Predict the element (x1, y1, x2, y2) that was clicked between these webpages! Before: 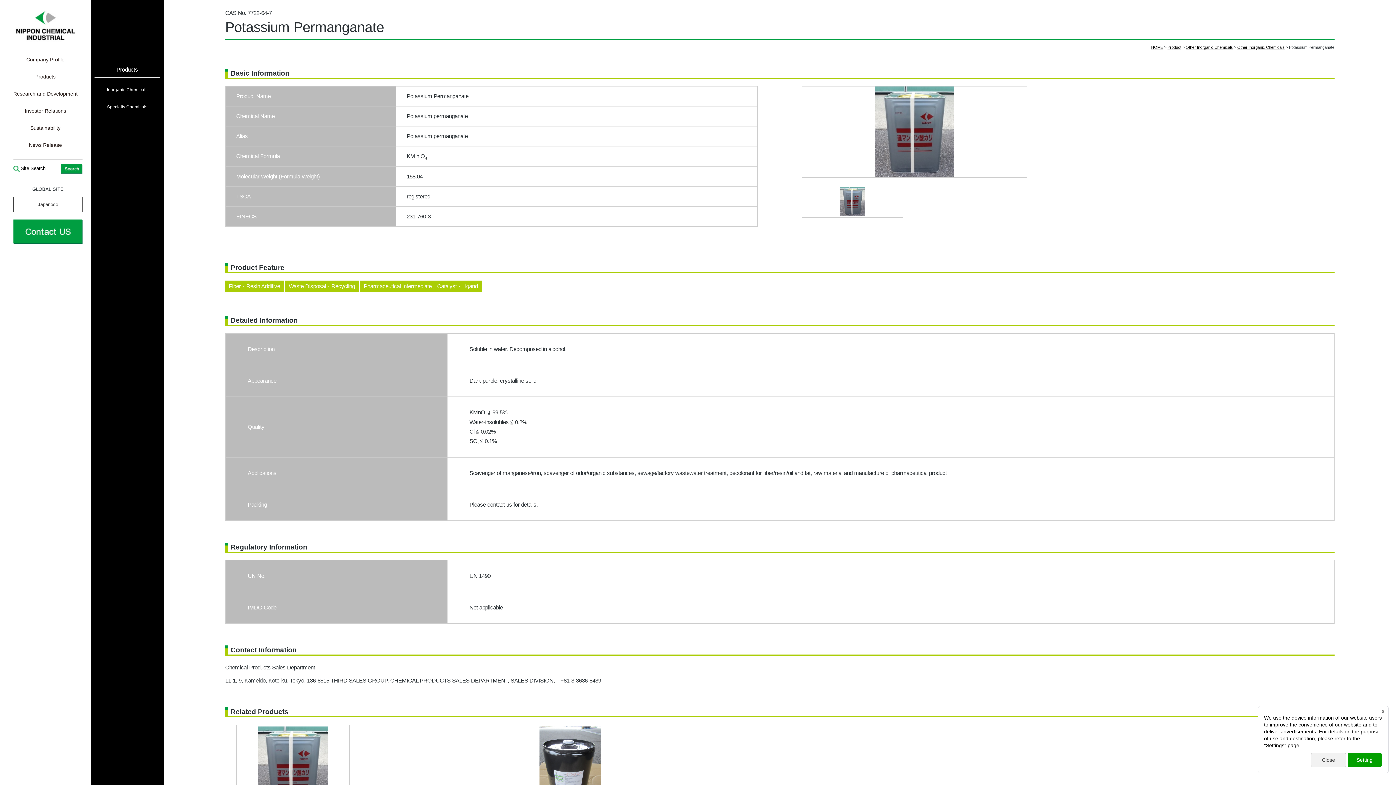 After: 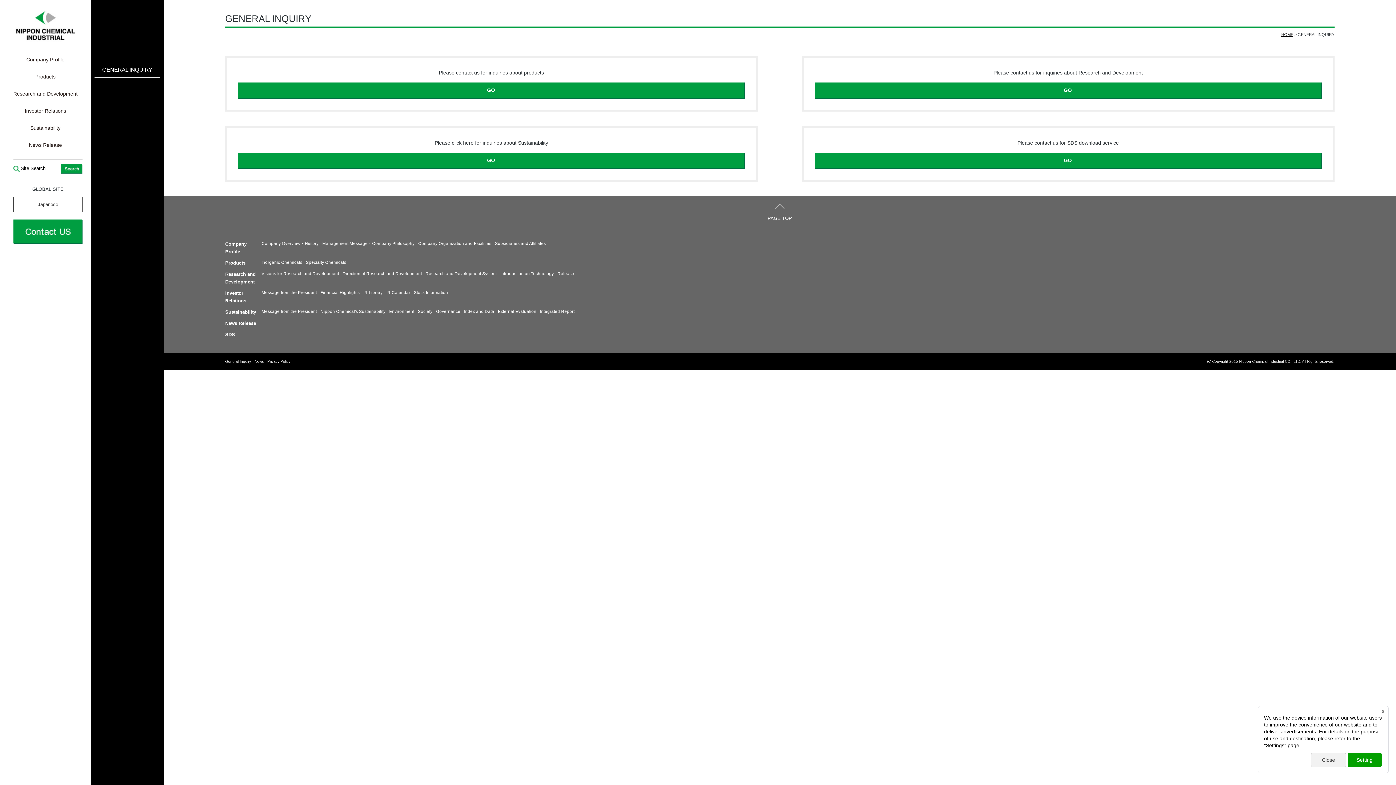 Action: bbox: (13, 220, 82, 226)